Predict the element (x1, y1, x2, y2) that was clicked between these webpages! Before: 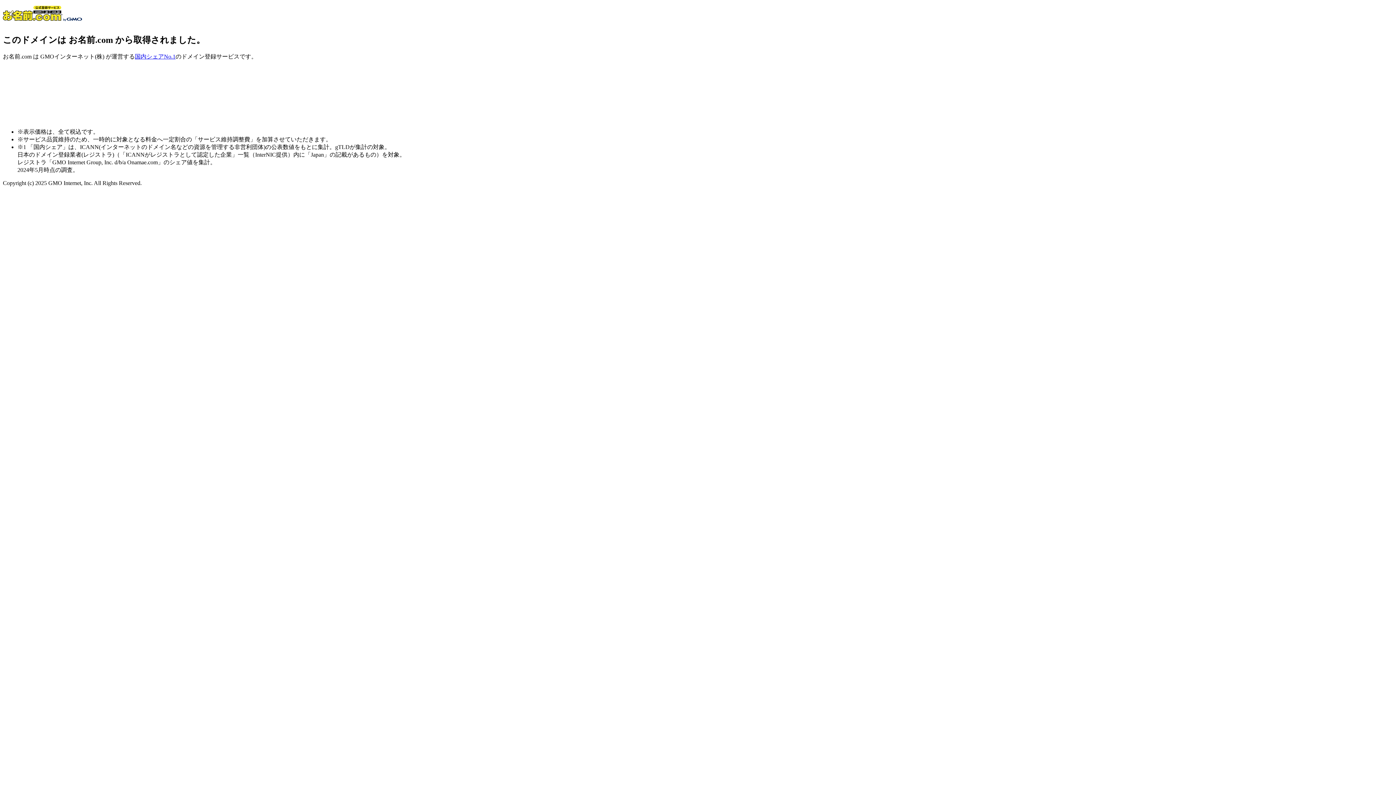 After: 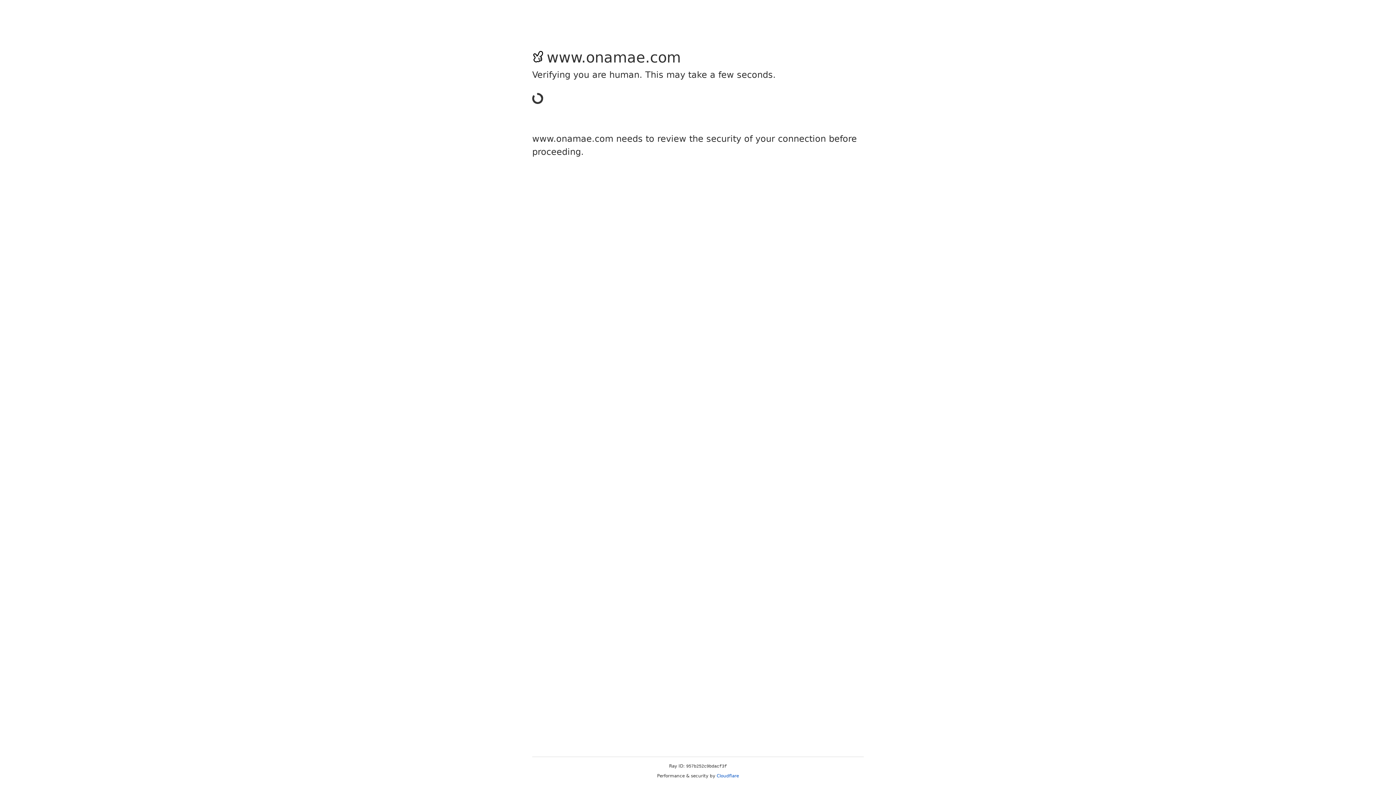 Action: bbox: (2, 20, 82, 26)